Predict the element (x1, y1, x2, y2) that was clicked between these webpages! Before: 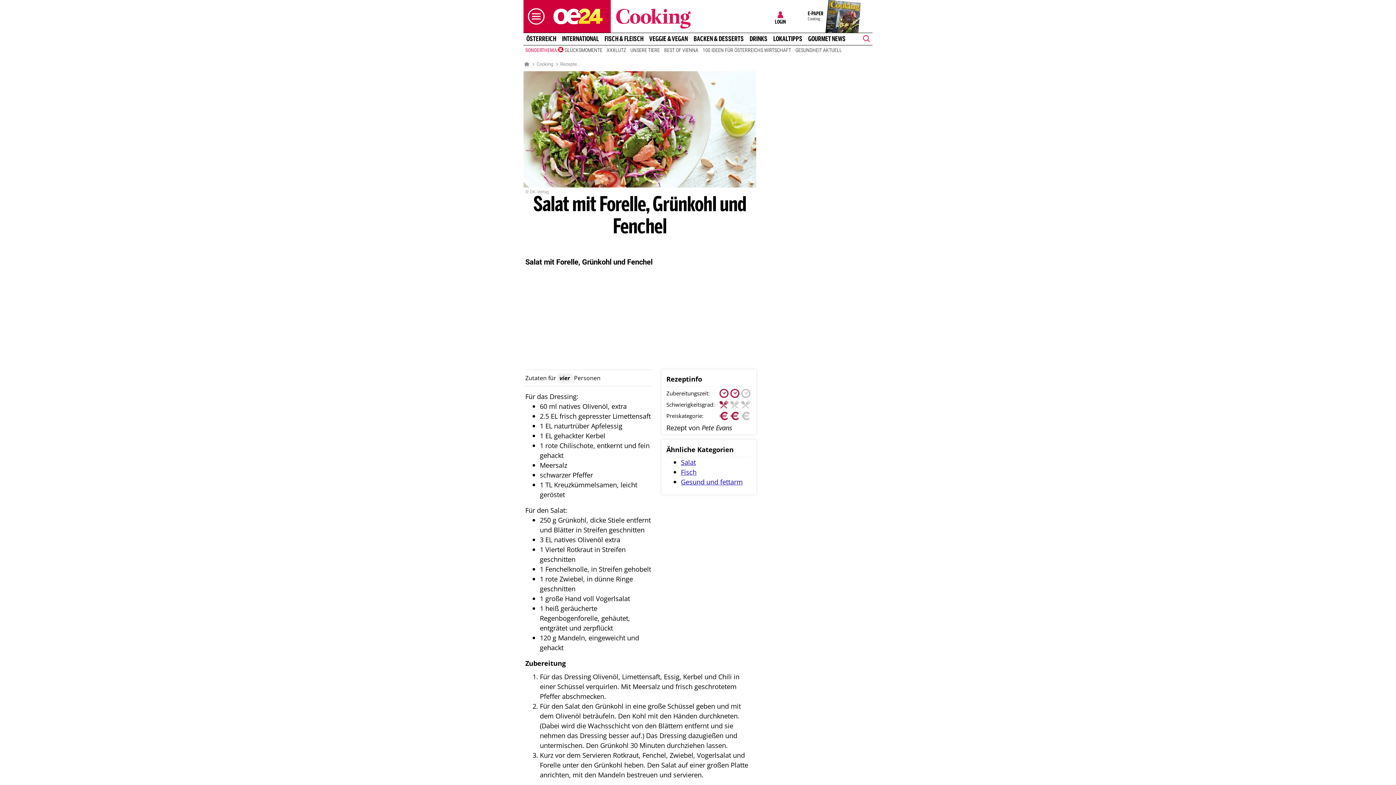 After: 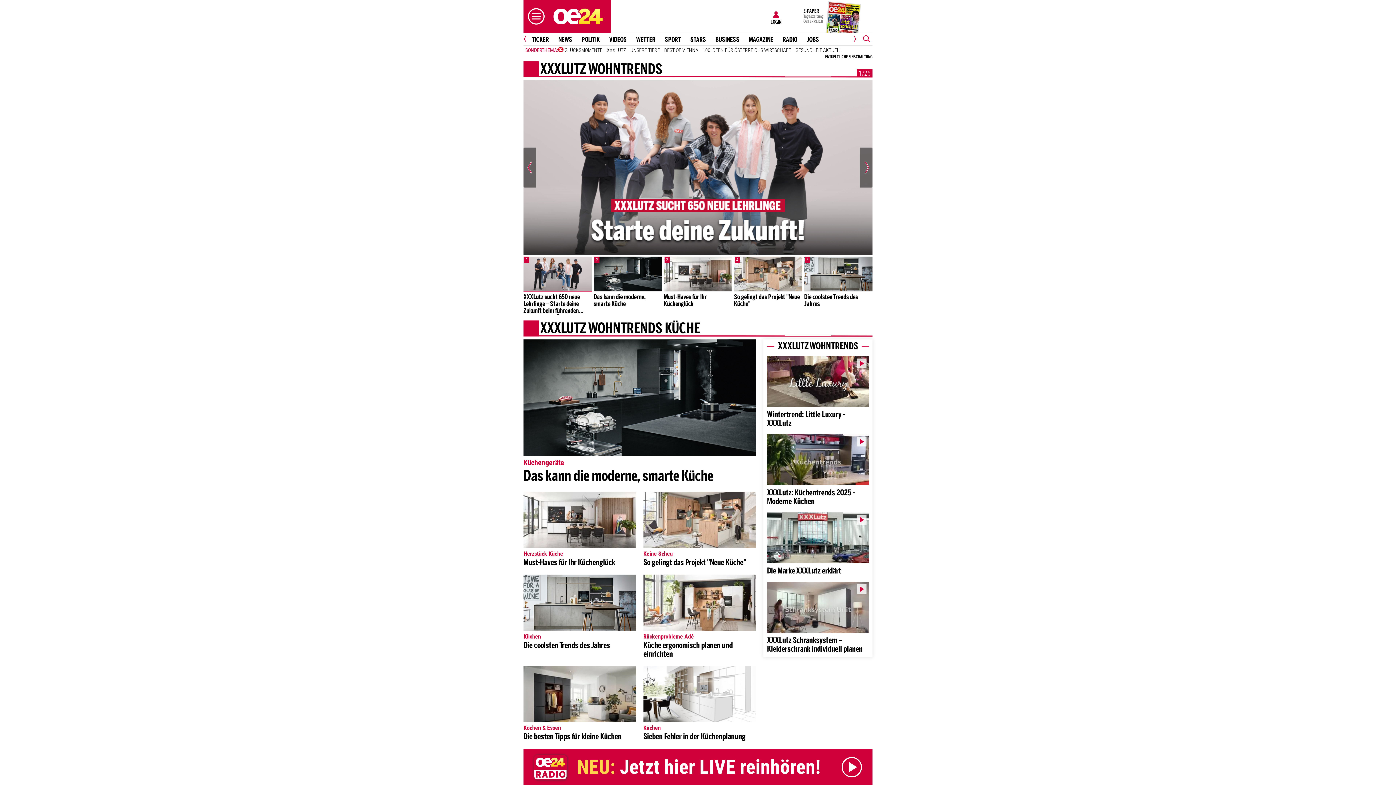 Action: label: XXXLUTZ bbox: (604, 46, 628, 53)